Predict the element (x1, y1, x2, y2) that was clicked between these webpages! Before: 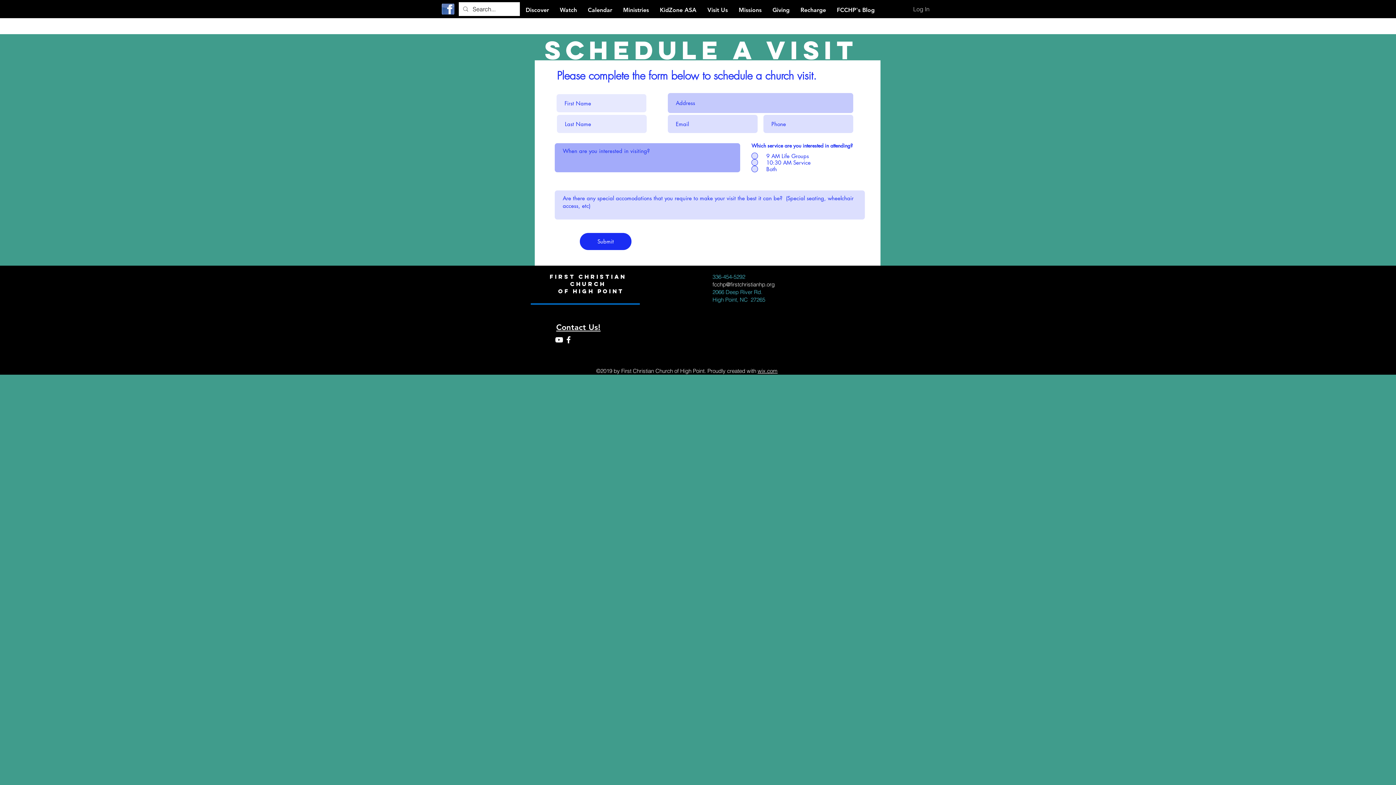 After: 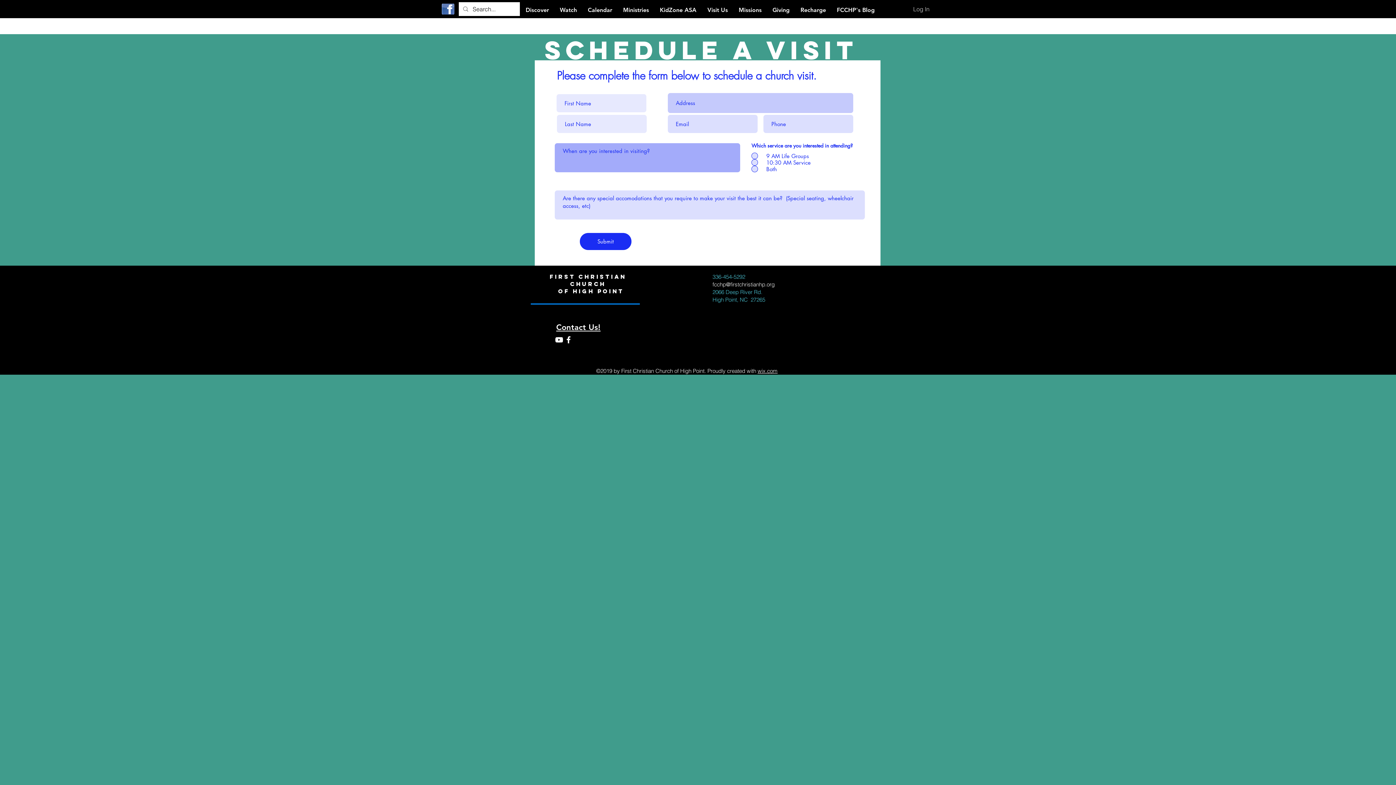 Action: bbox: (441, 3, 454, 14)